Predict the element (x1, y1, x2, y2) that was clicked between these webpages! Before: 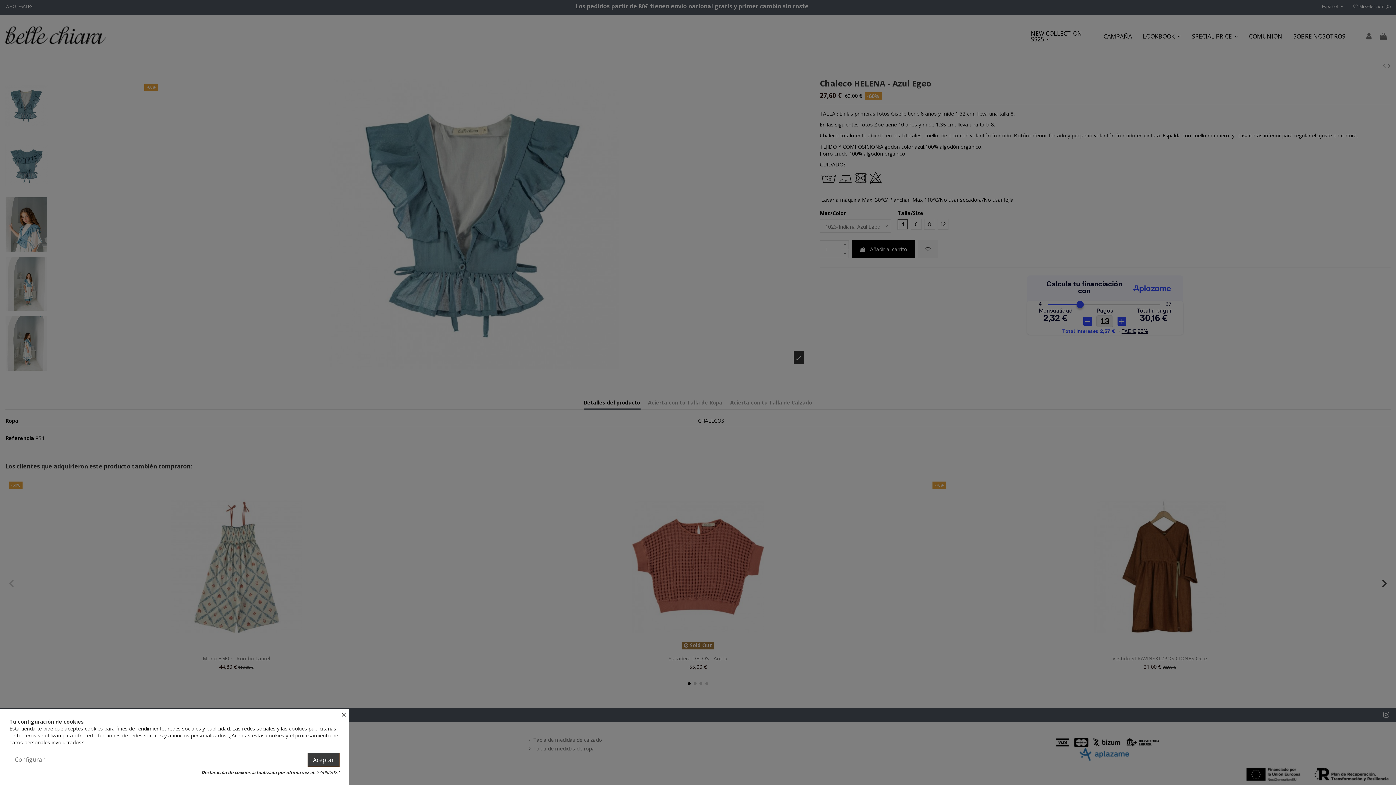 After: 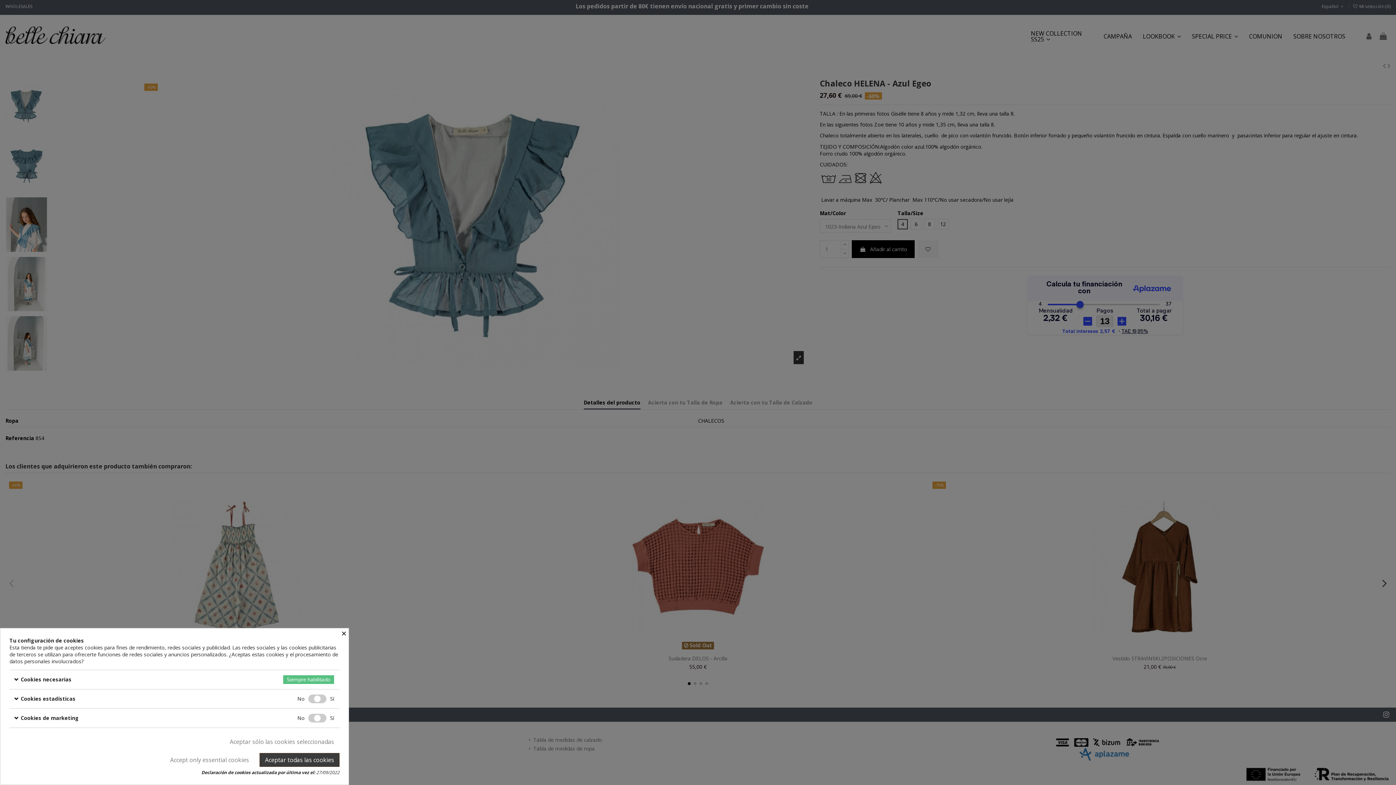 Action: bbox: (9, 753, 50, 766) label: Configurar